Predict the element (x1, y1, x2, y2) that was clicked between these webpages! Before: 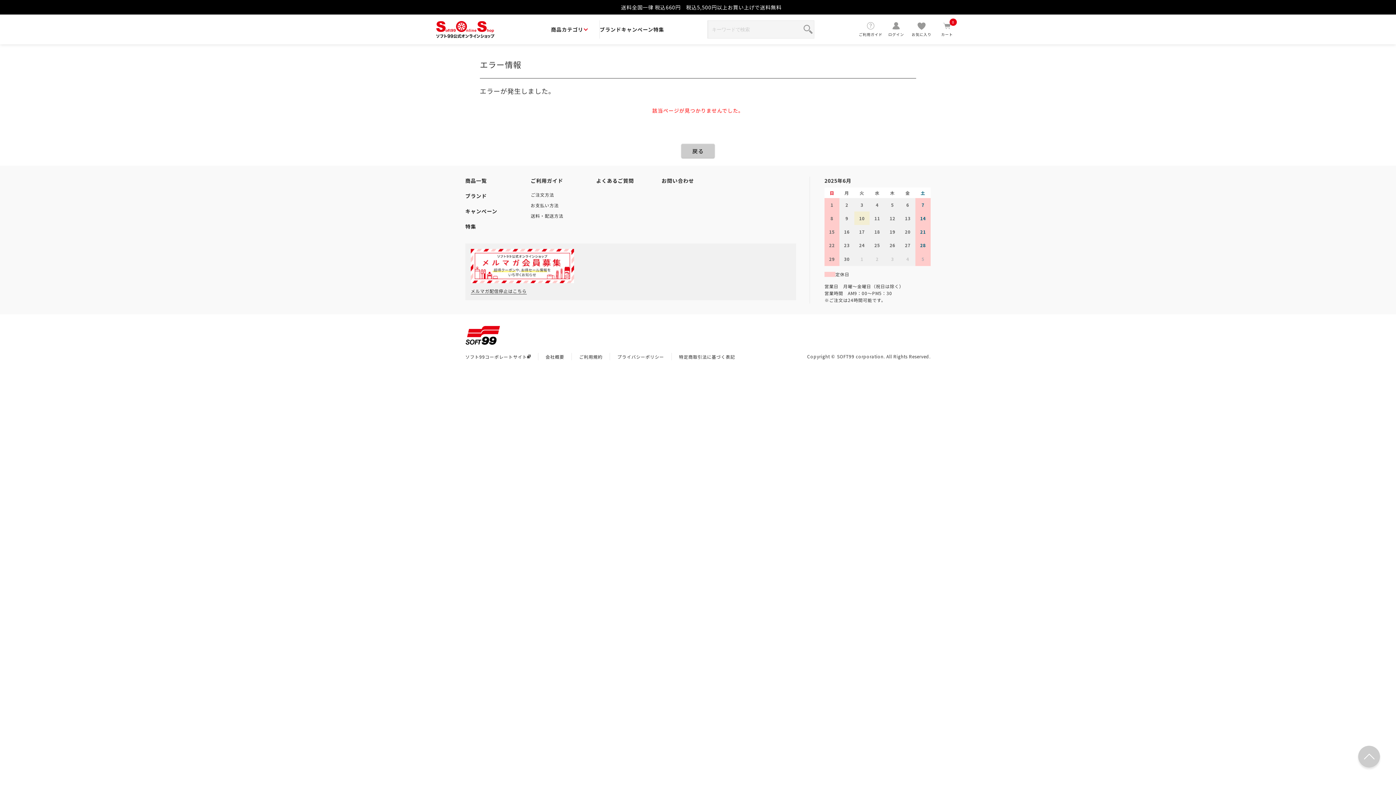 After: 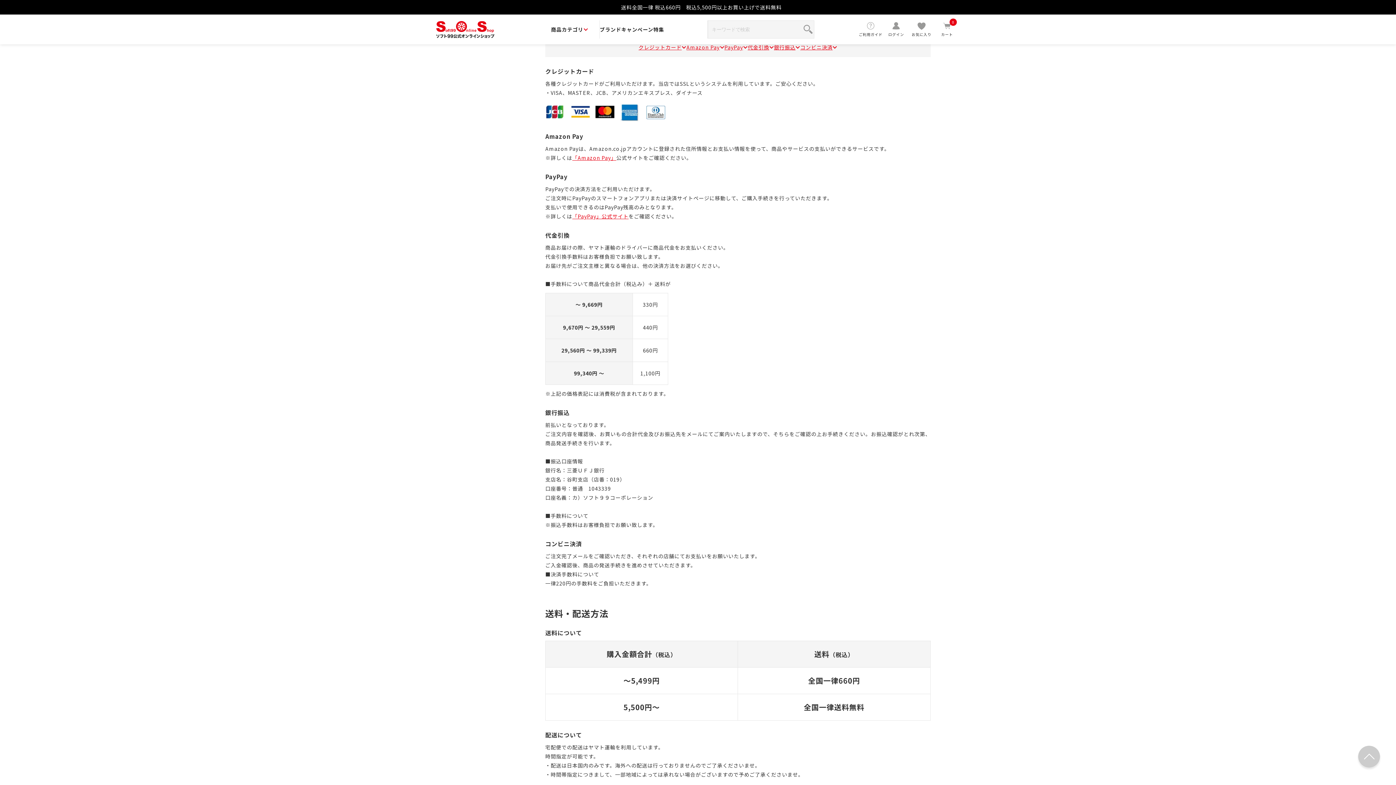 Action: bbox: (530, 198, 596, 208) label: お支払い方法